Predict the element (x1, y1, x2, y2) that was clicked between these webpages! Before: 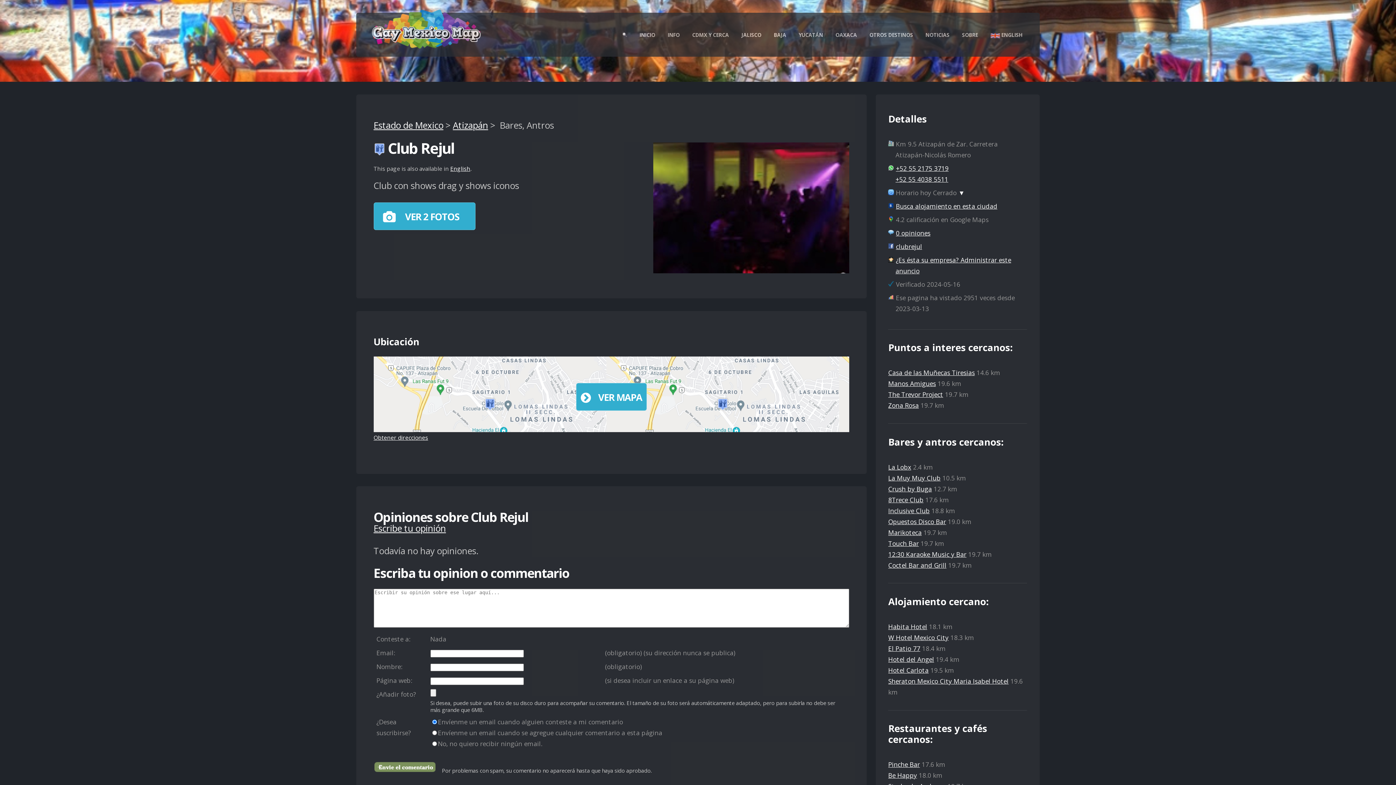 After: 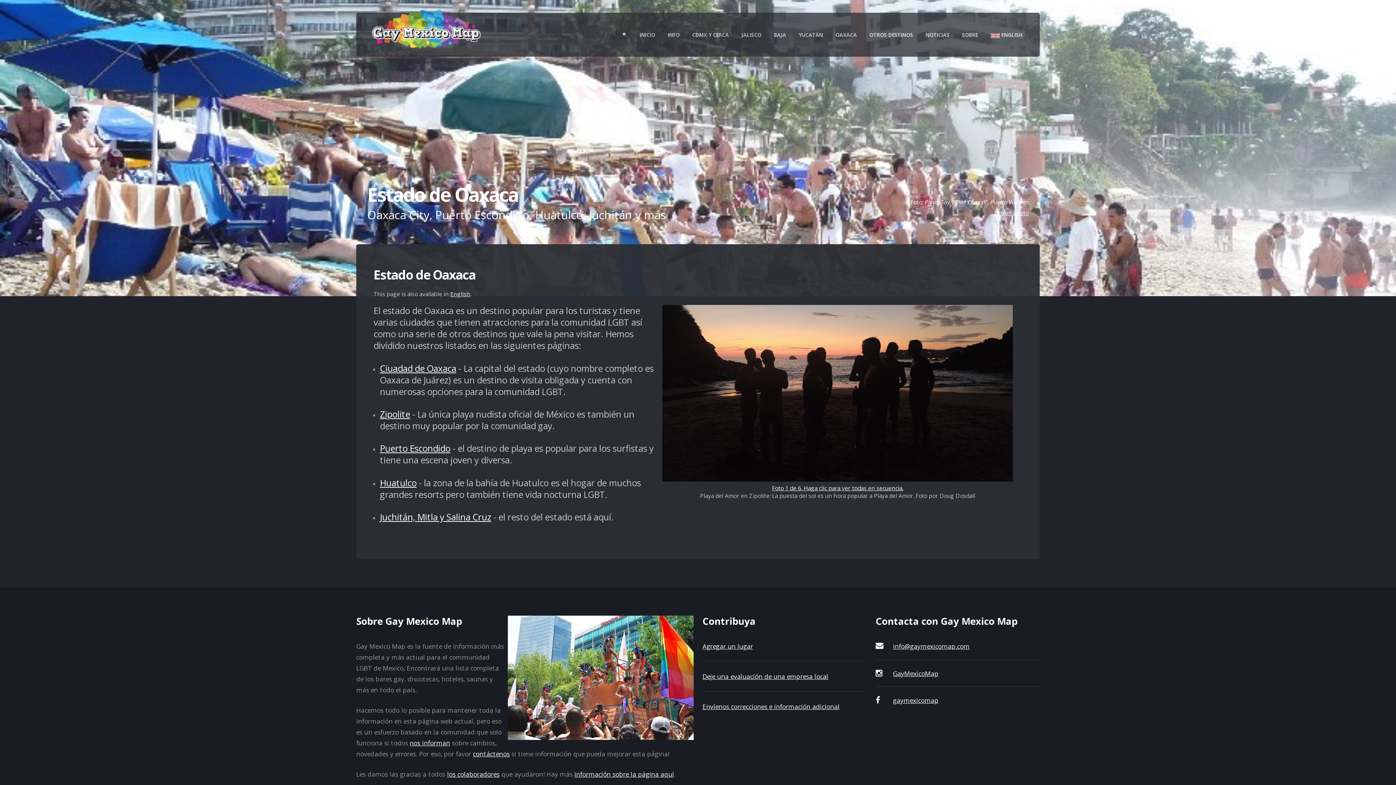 Action: label: OAXACA bbox: (834, 28, 858, 41)